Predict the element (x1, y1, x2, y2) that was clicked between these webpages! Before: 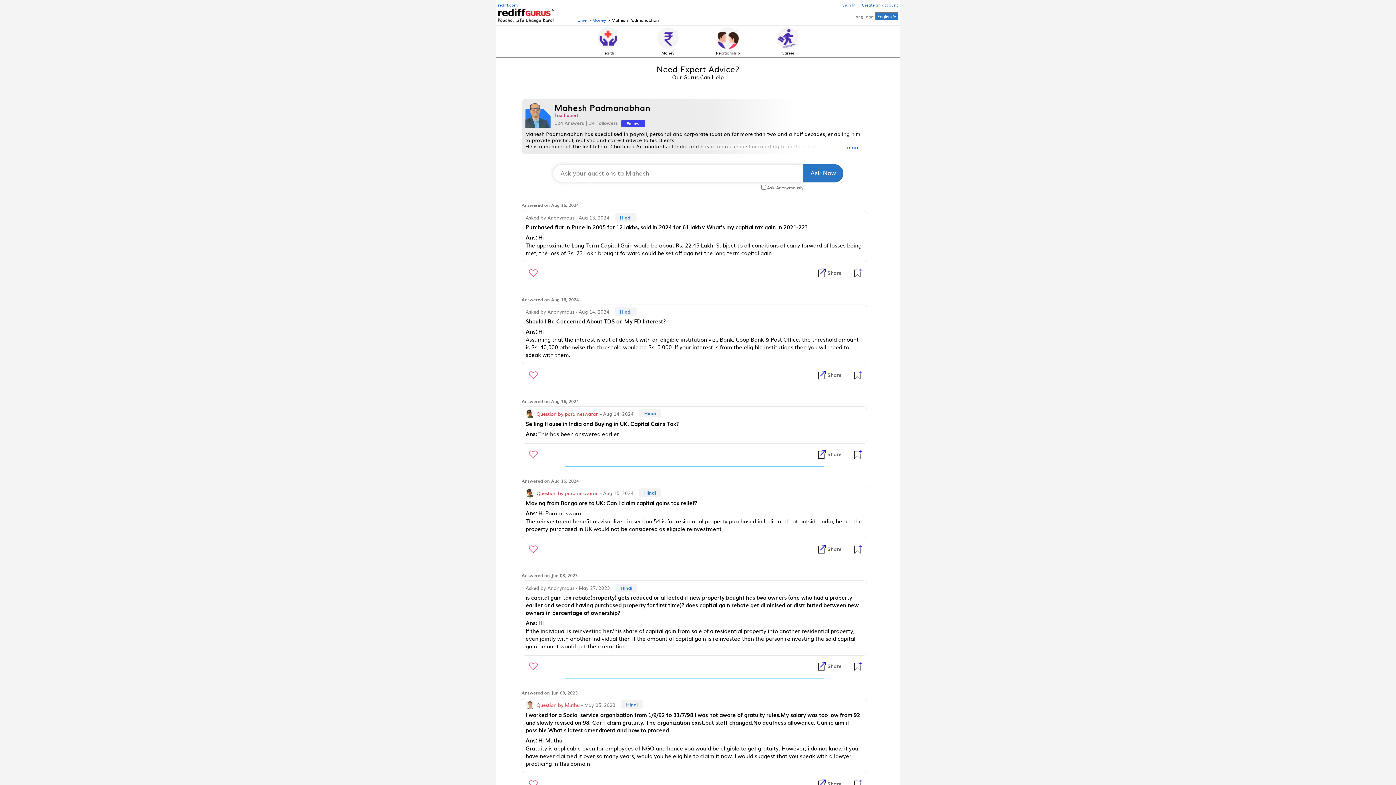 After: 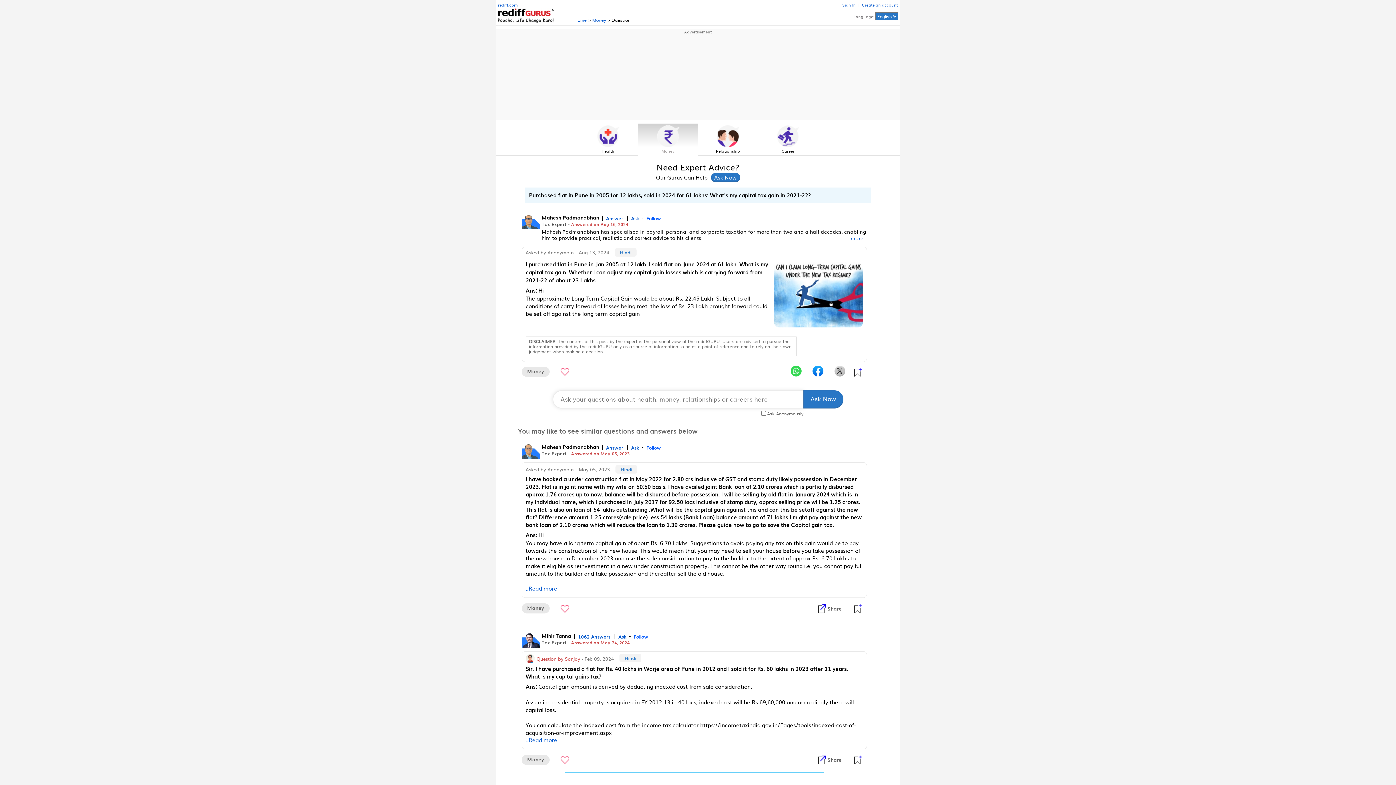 Action: label: Purchased flat in Pune in 2005 for 12 lakhs, sold in 2024 for 61 lakhs: What's my capital tax gain in 2021-22?
Ans: Hi
The approximate Long Term Capital Gain would be about Rs. 22.45 Lakh. Subject to all conditions of carry forward of losses being met, the loss of Rs. 23 Lakh brought forward could be set off against the long term capital gain bbox: (525, 223, 863, 256)